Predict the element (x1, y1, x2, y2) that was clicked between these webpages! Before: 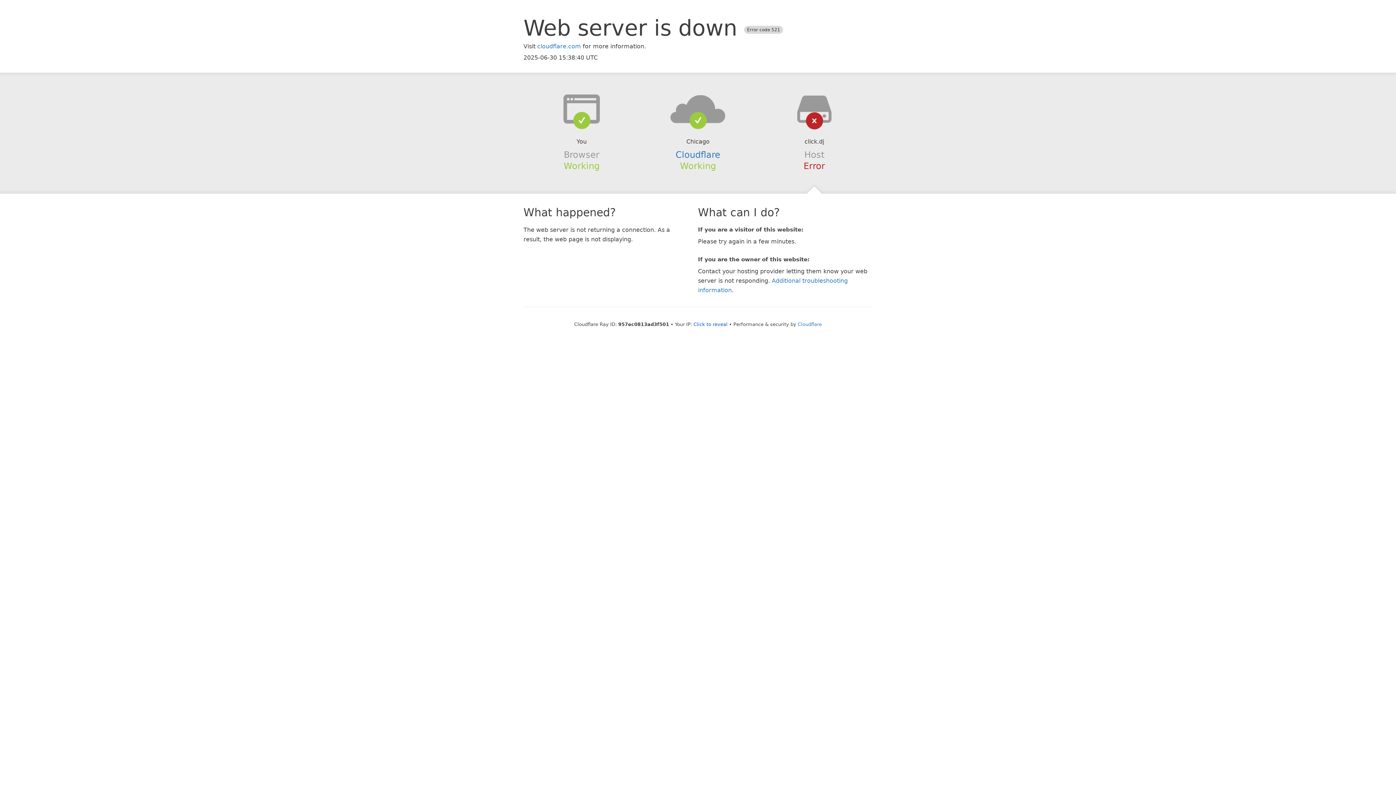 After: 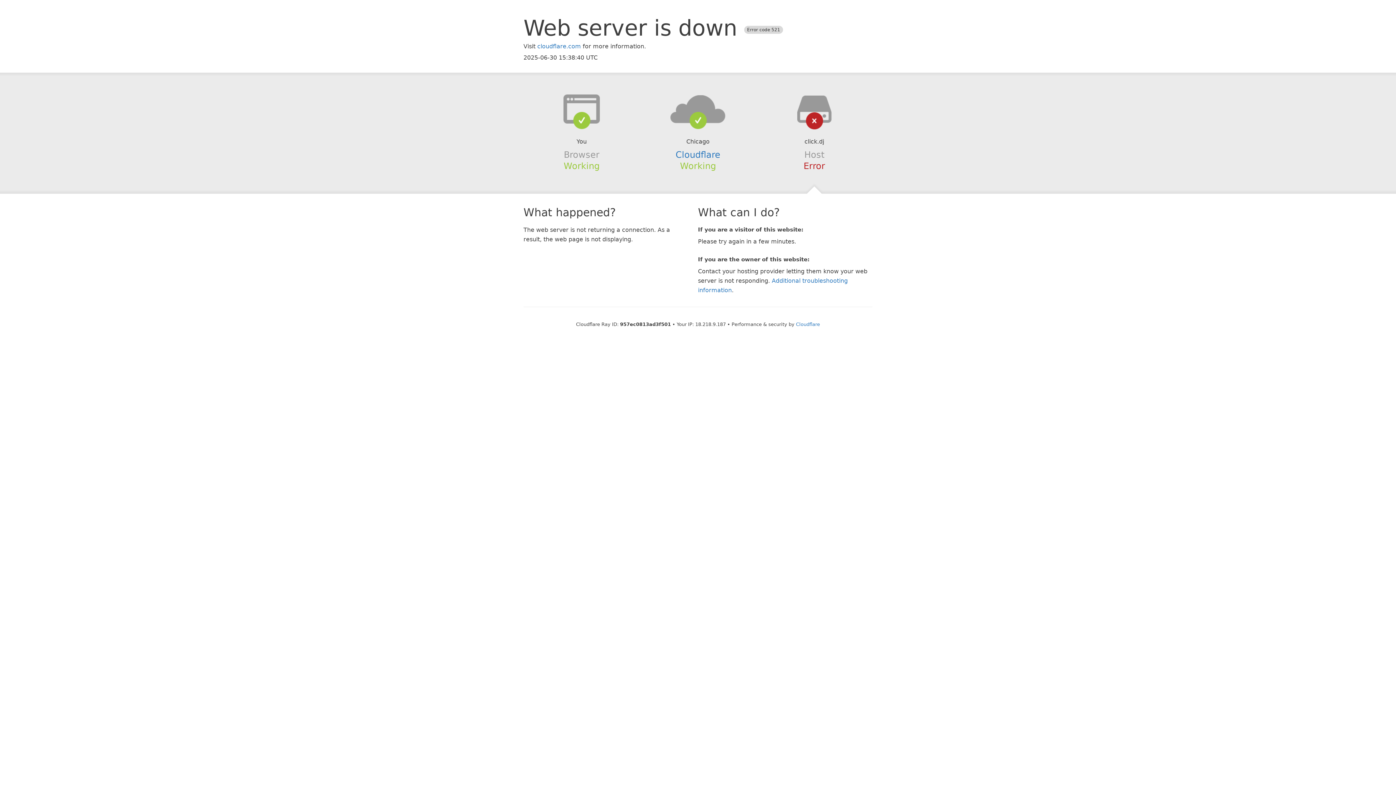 Action: label: Click to reveal bbox: (693, 321, 727, 327)